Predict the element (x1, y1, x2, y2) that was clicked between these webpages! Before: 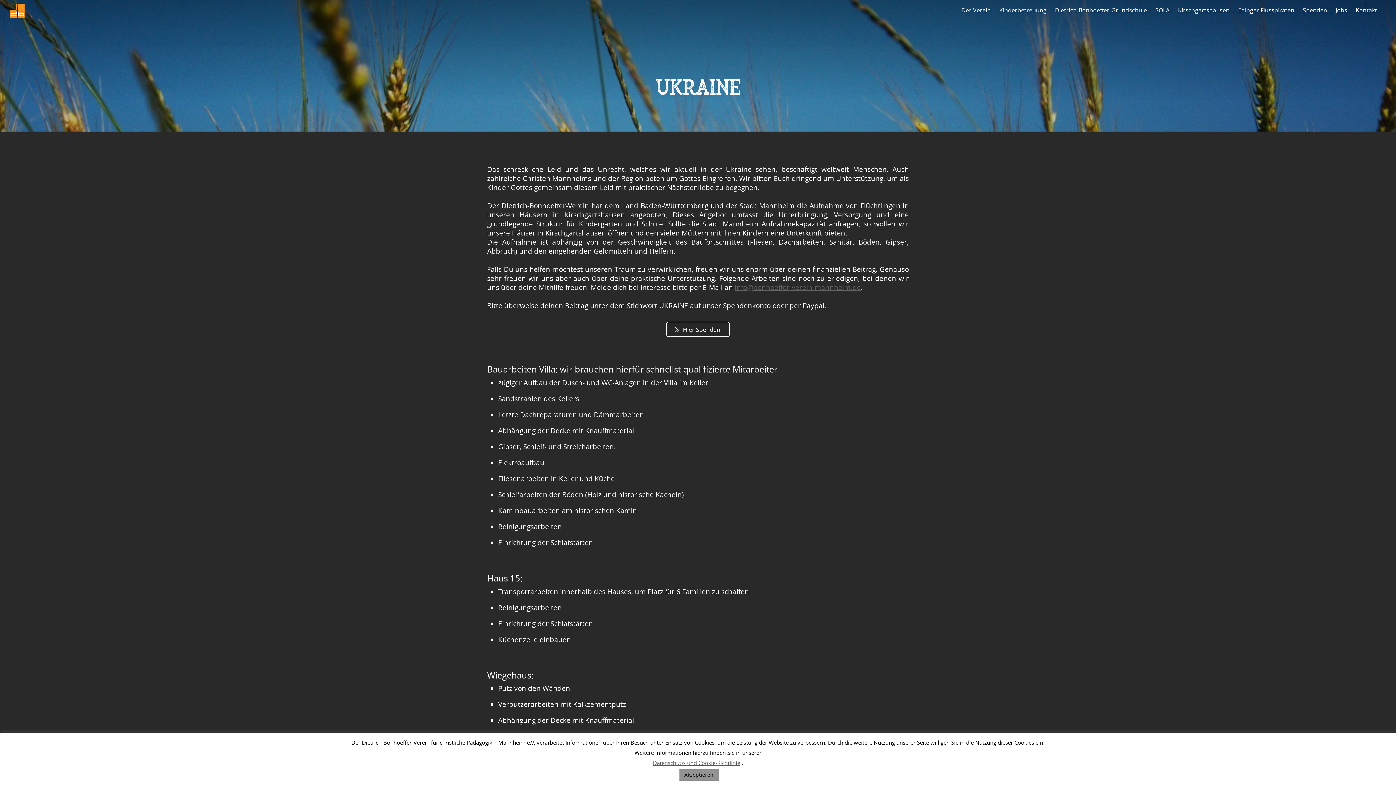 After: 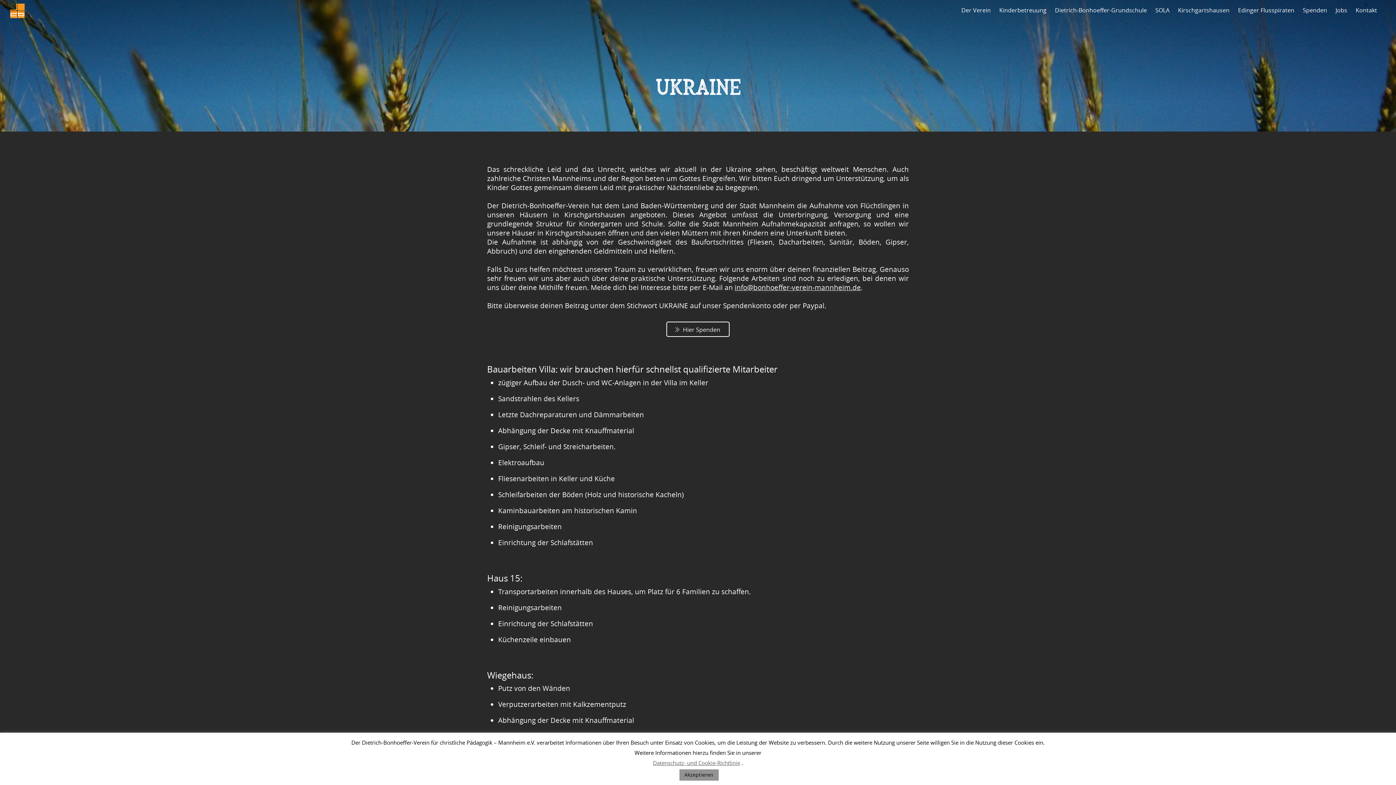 Action: label: info@bonhoeffer-verein-mannheim.de bbox: (734, 283, 861, 292)